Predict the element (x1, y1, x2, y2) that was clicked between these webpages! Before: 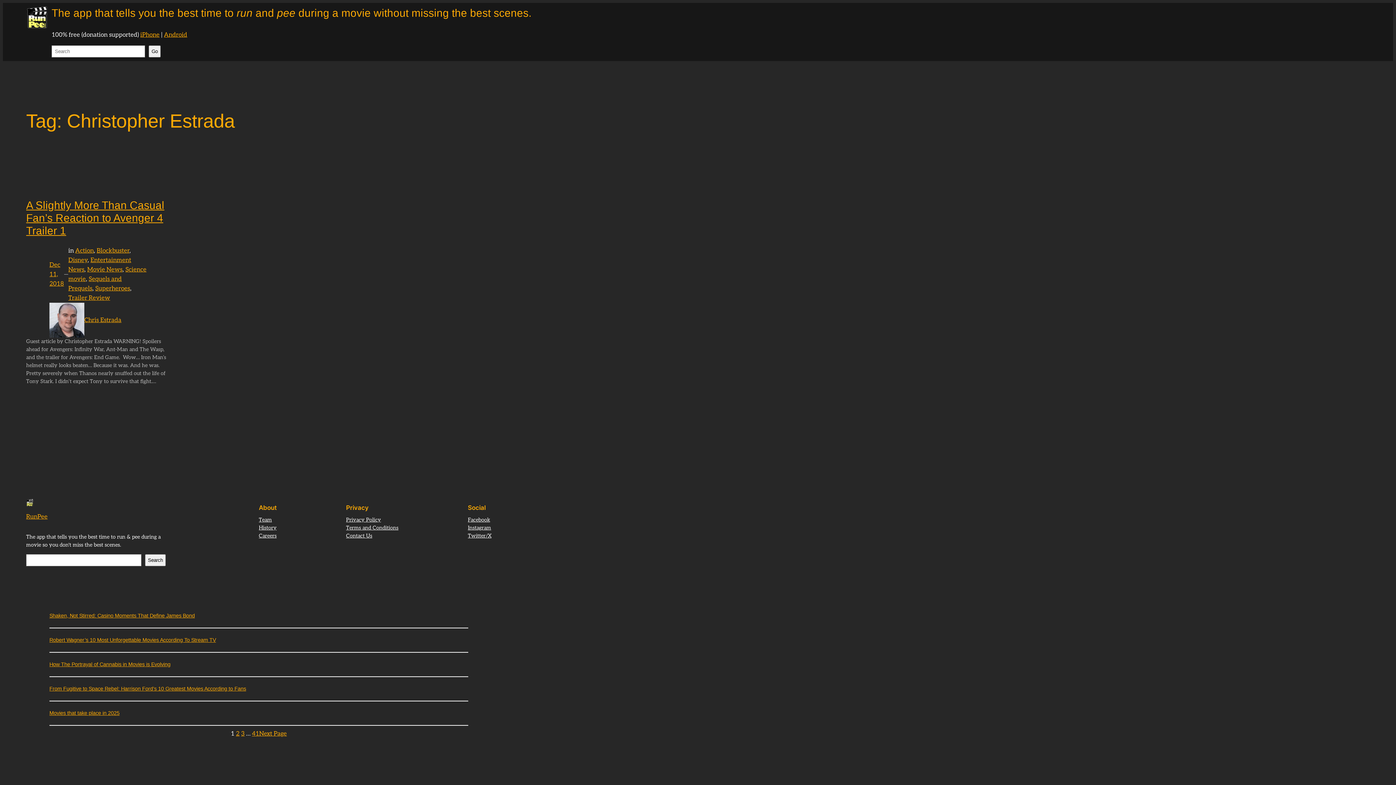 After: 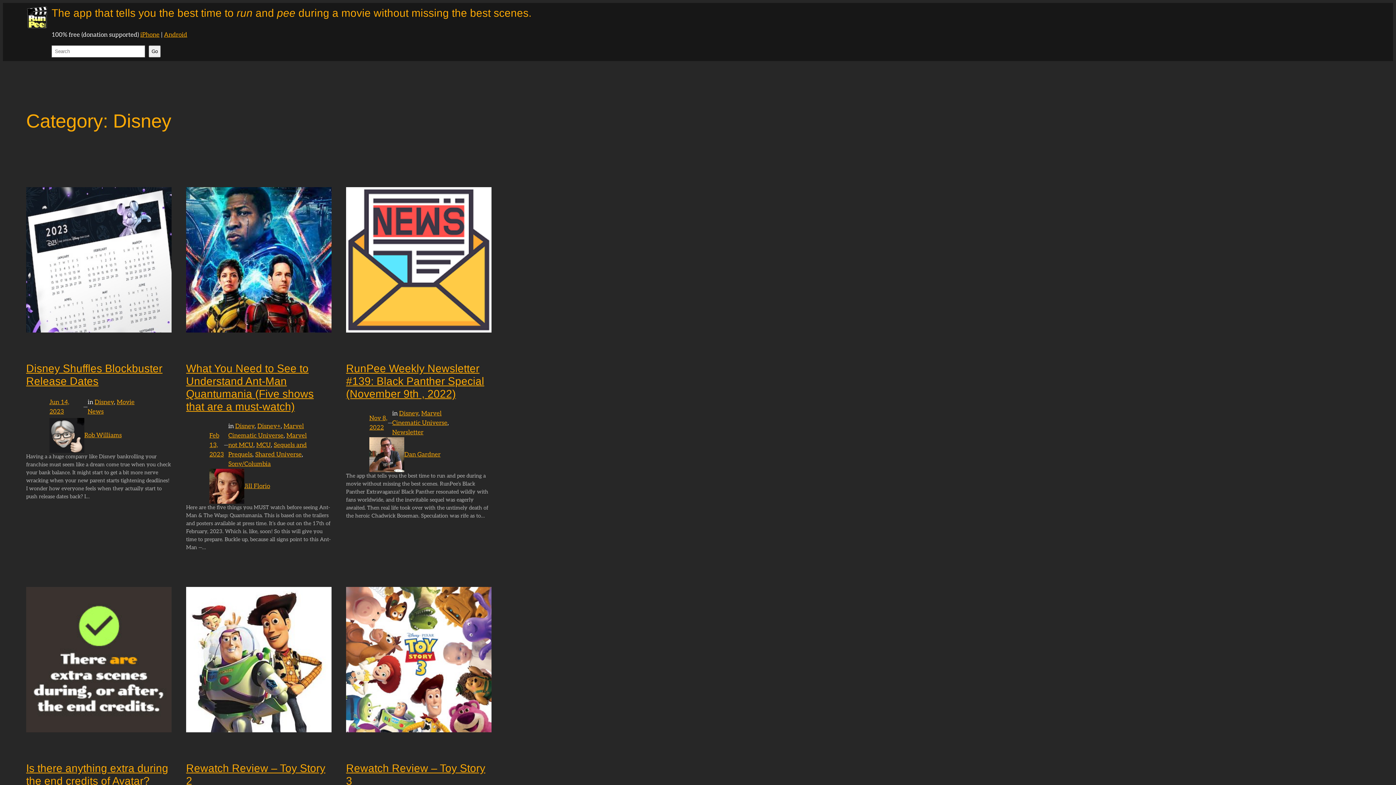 Action: label: Disney bbox: (68, 256, 87, 263)